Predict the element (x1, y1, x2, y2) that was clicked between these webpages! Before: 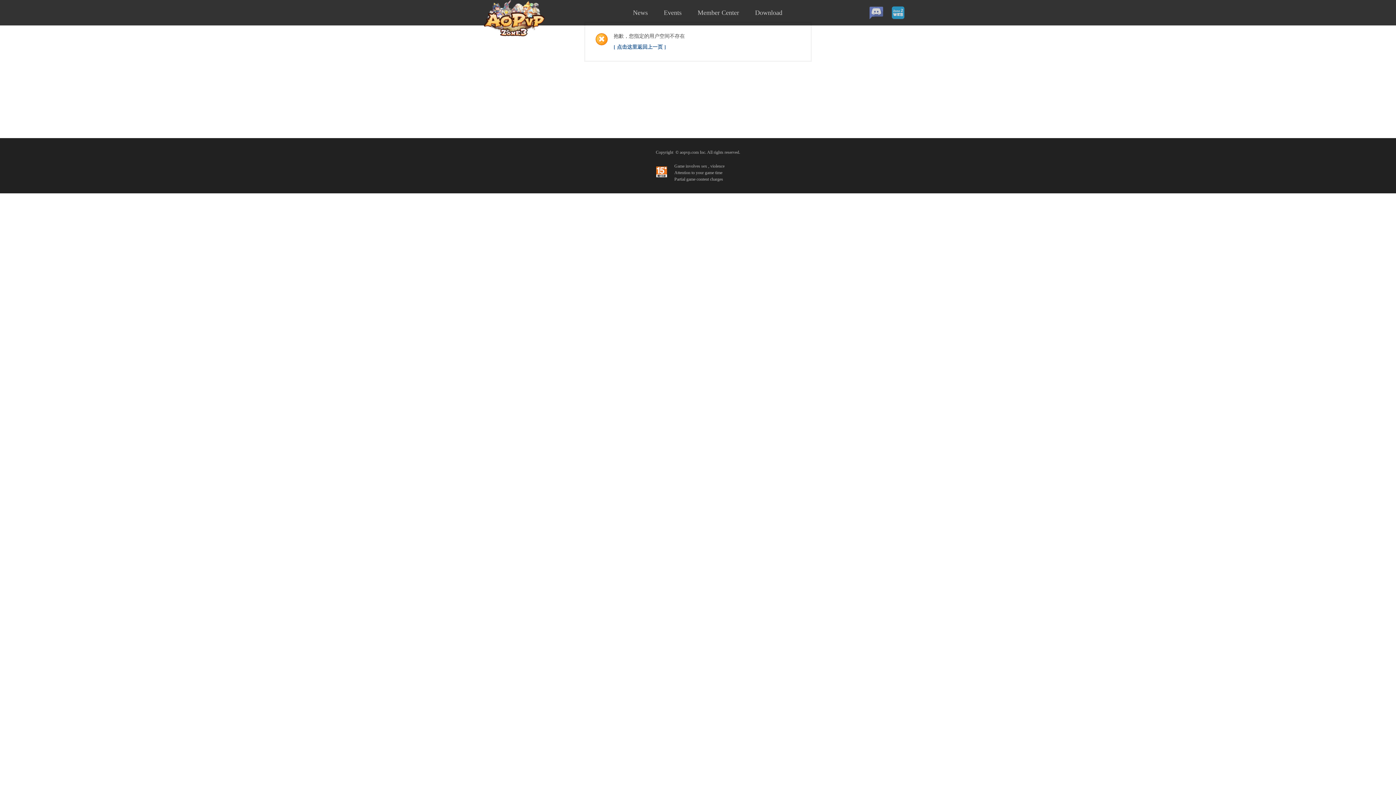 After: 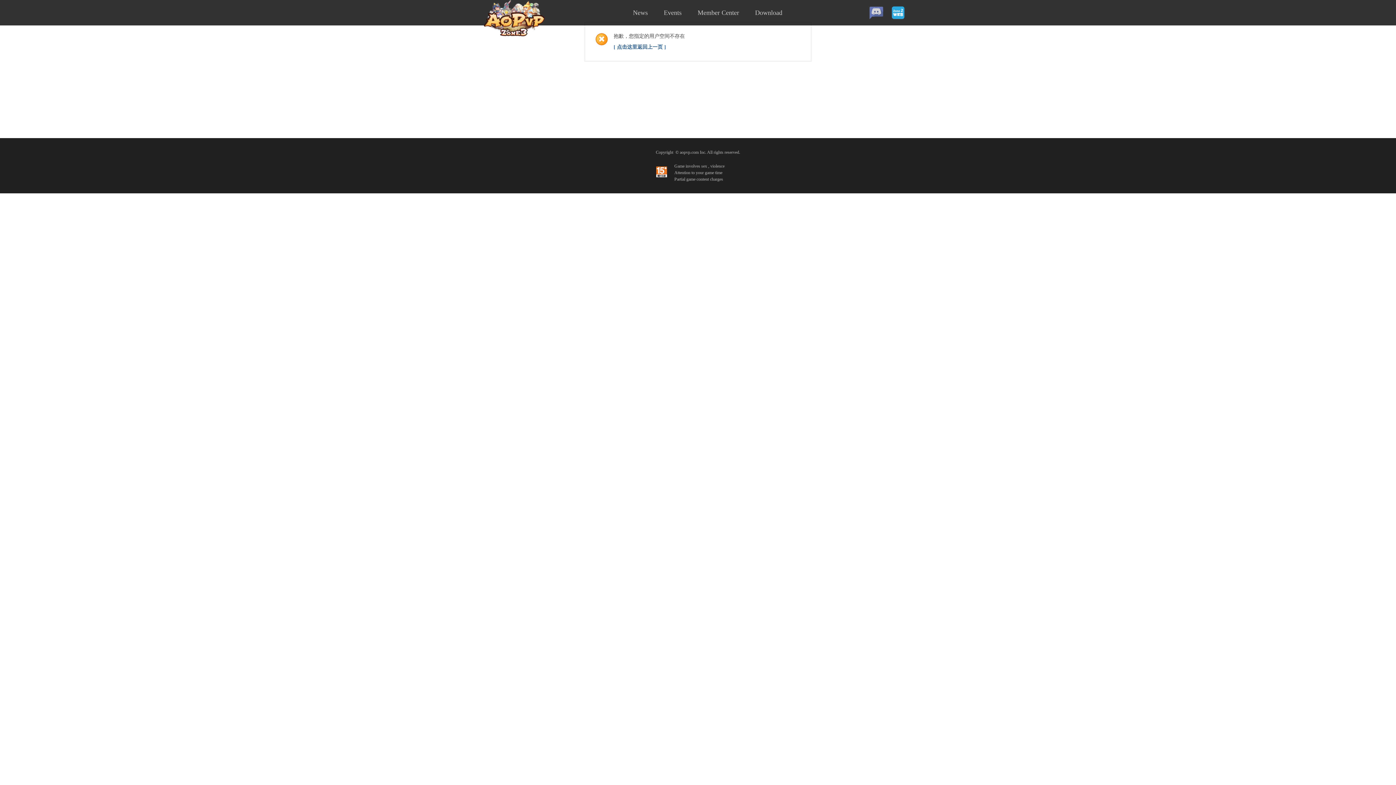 Action: bbox: (887, 1, 909, 23)